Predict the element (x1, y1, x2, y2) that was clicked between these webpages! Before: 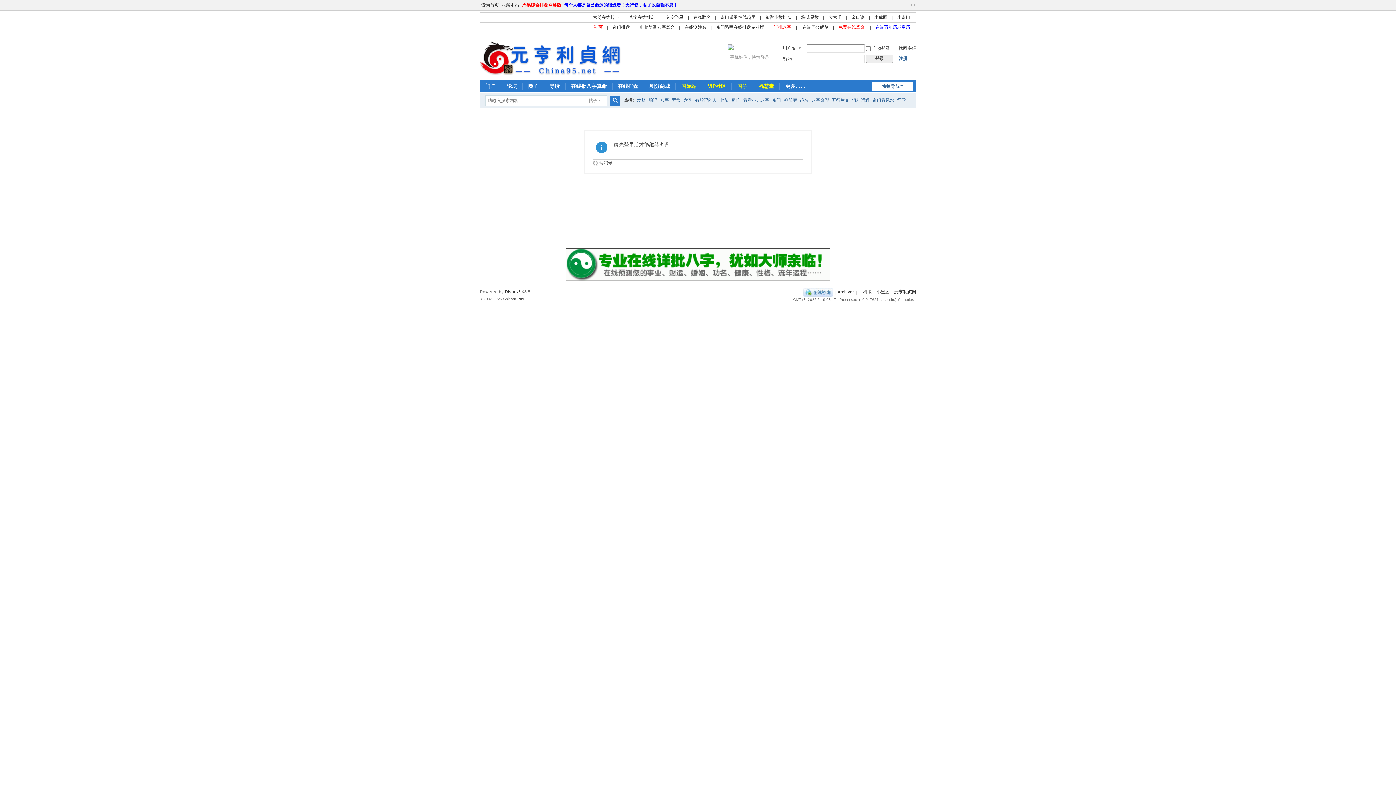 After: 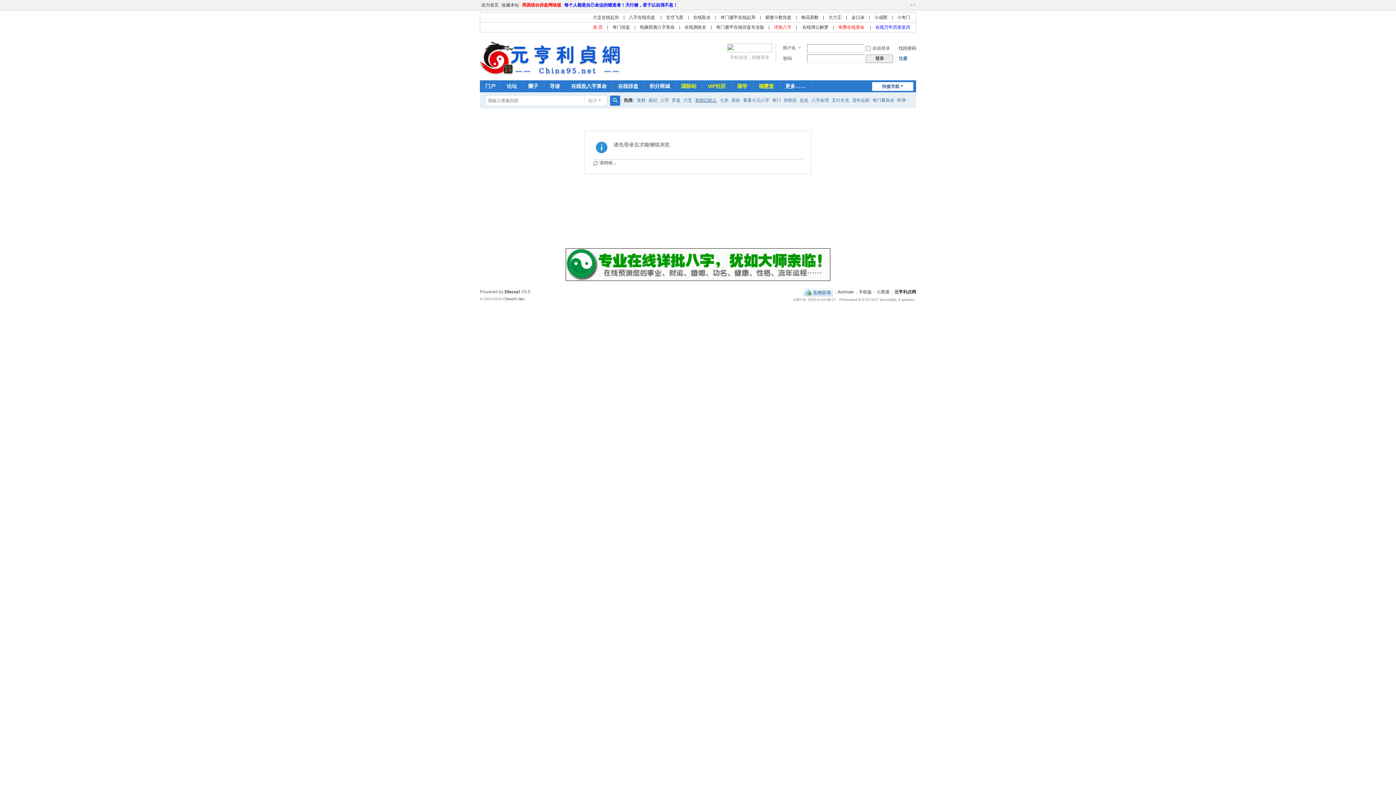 Action: label: 有胎记的人 bbox: (695, 92, 717, 108)